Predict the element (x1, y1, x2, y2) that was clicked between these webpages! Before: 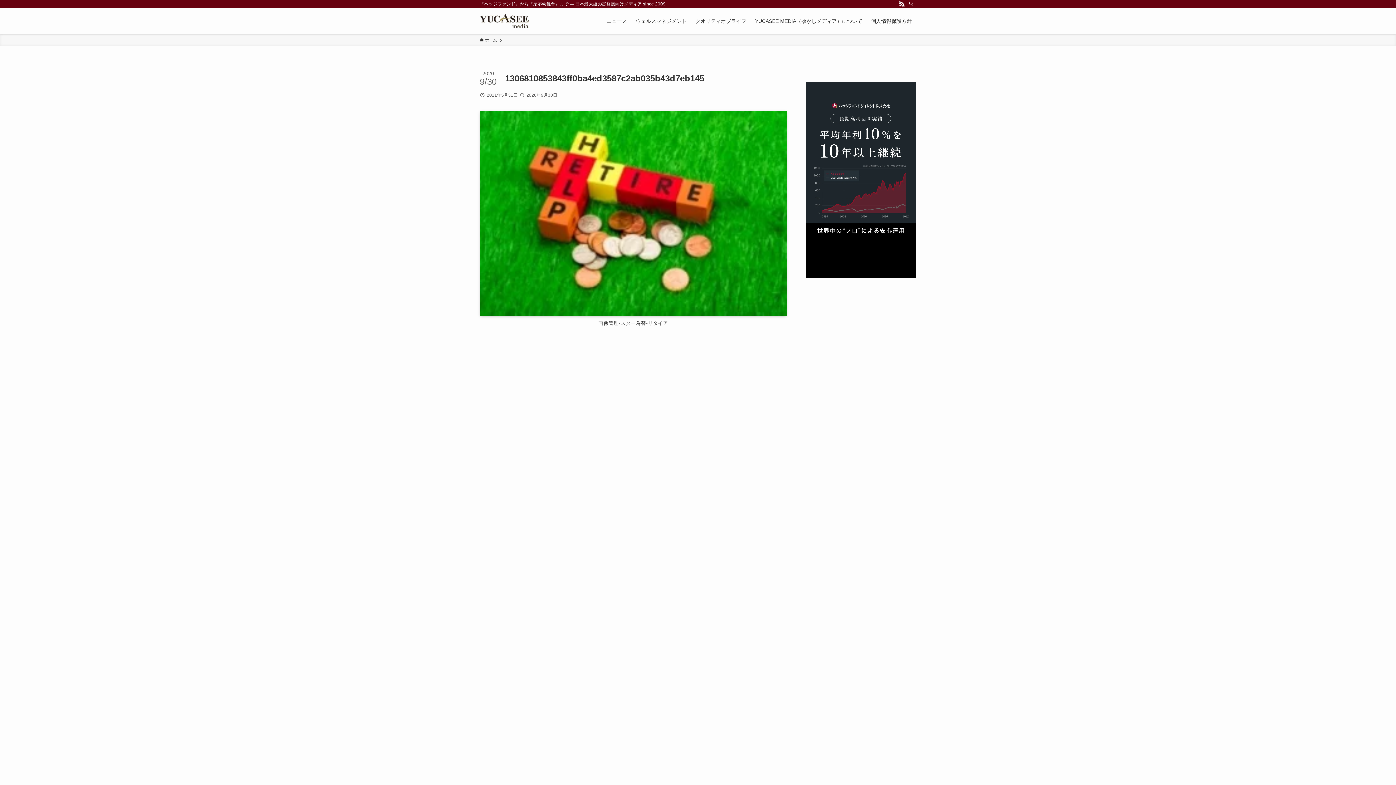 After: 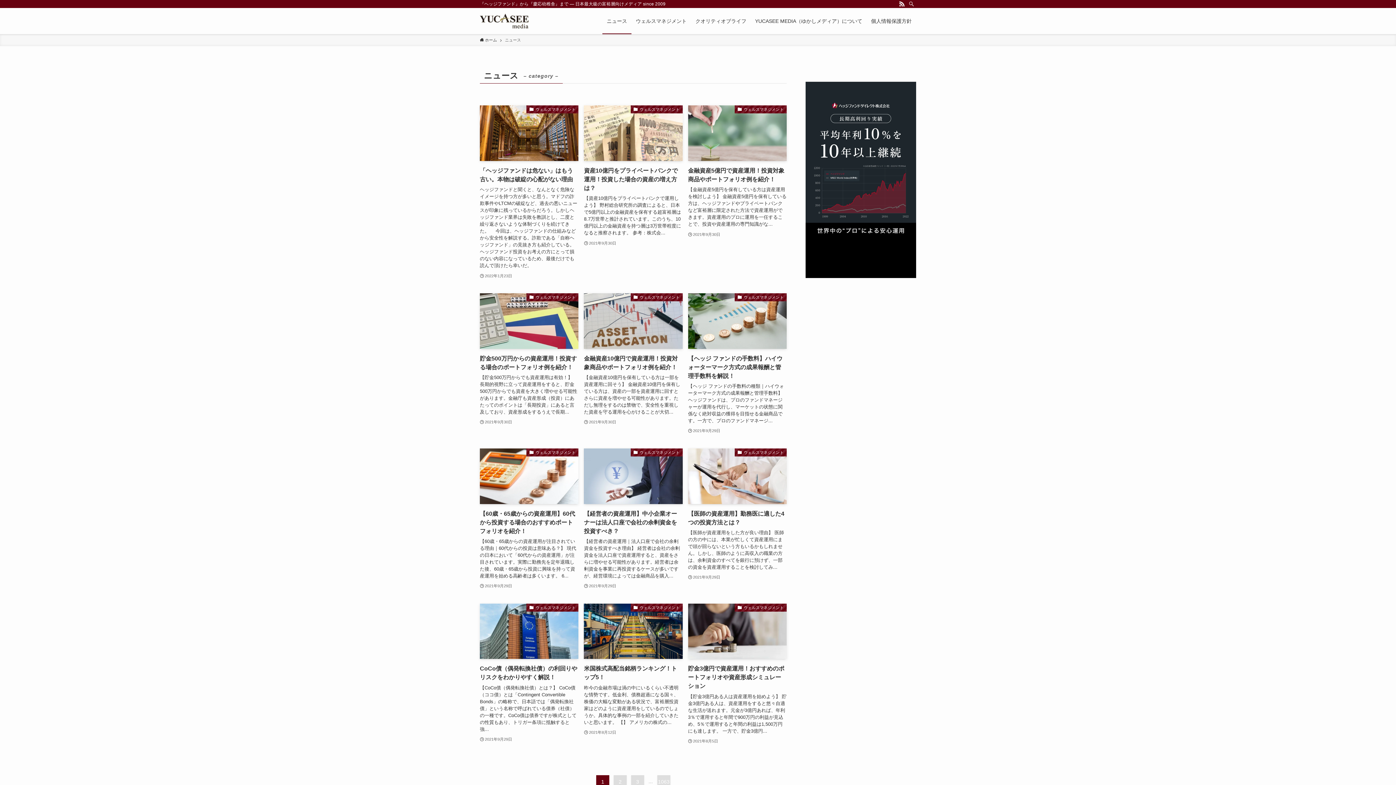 Action: bbox: (602, 8, 631, 34) label: ニュース